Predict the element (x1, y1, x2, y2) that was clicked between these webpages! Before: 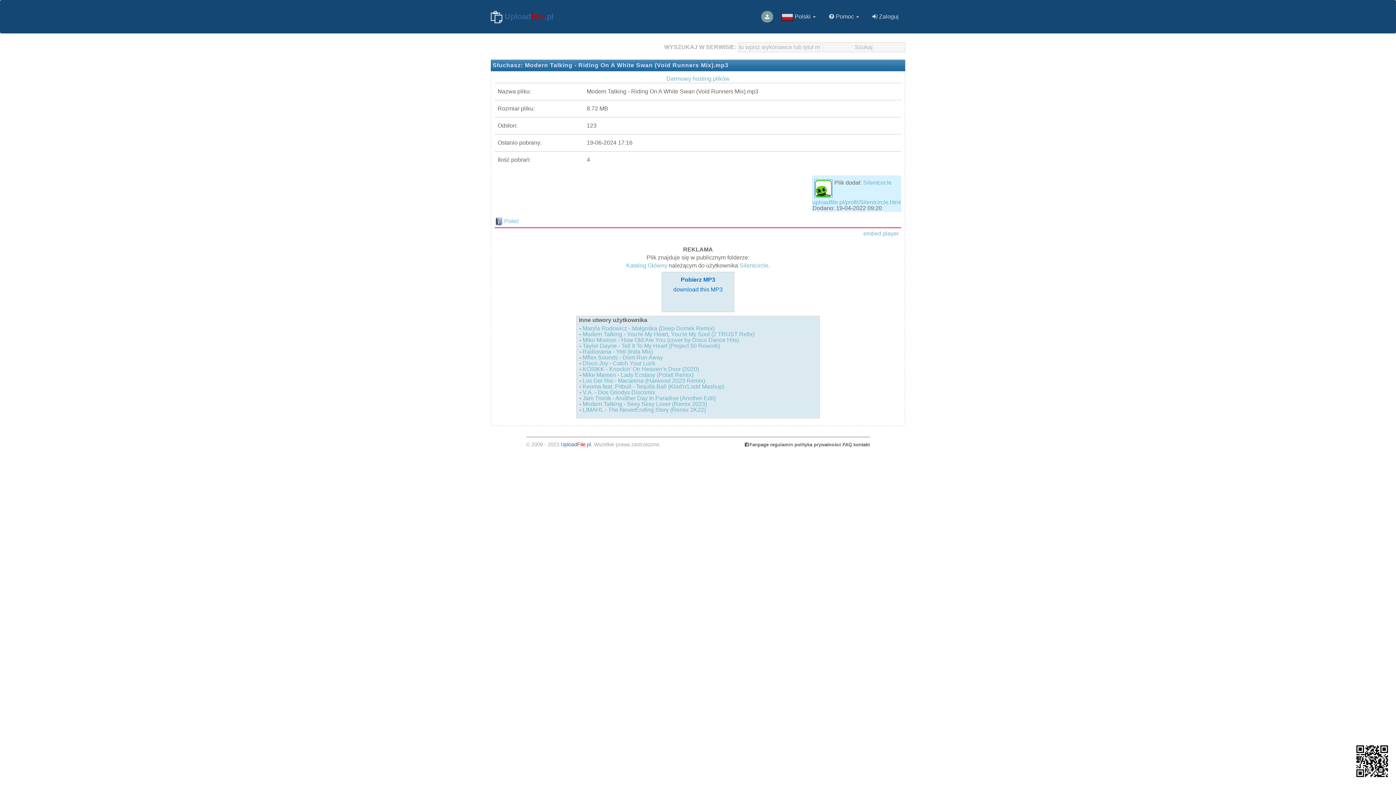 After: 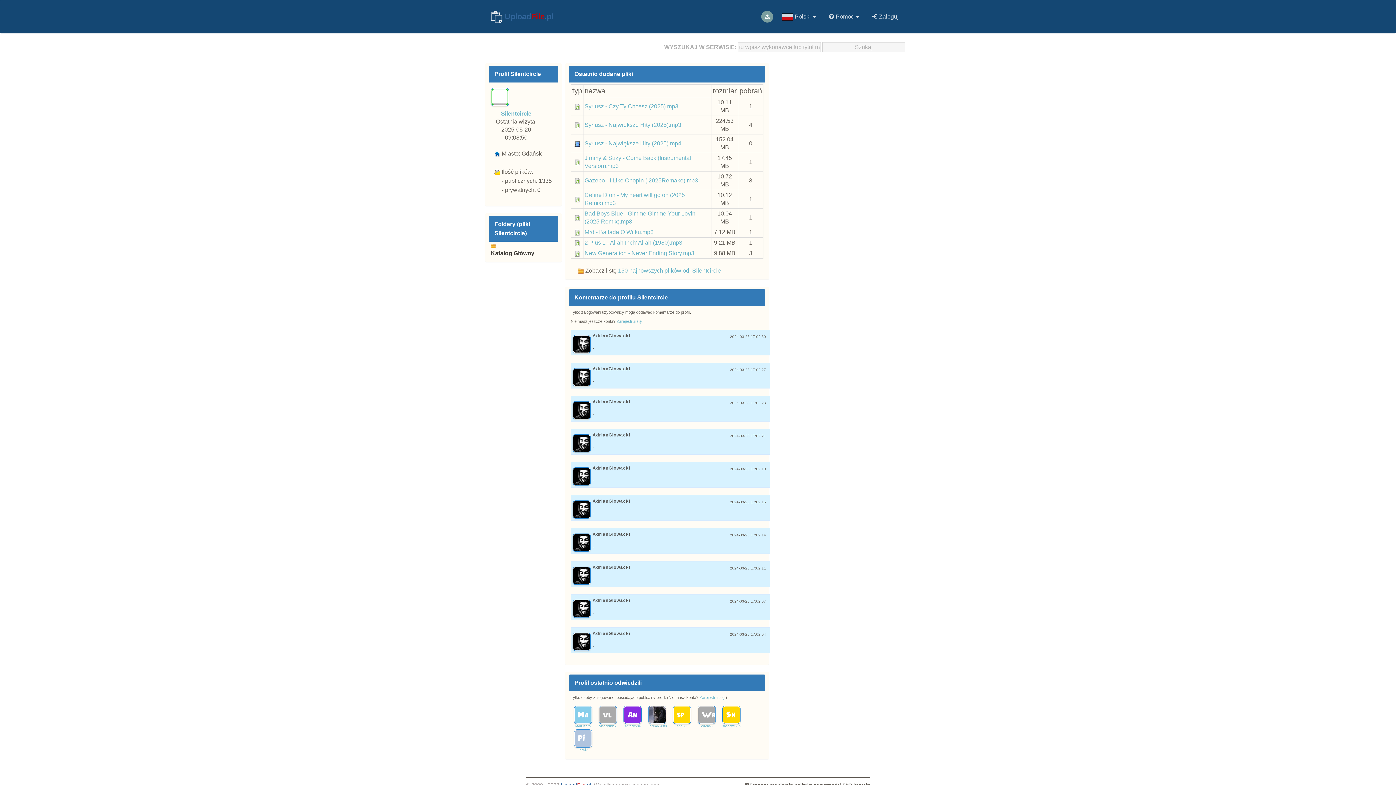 Action: label: Silentcircle bbox: (739, 262, 768, 268)